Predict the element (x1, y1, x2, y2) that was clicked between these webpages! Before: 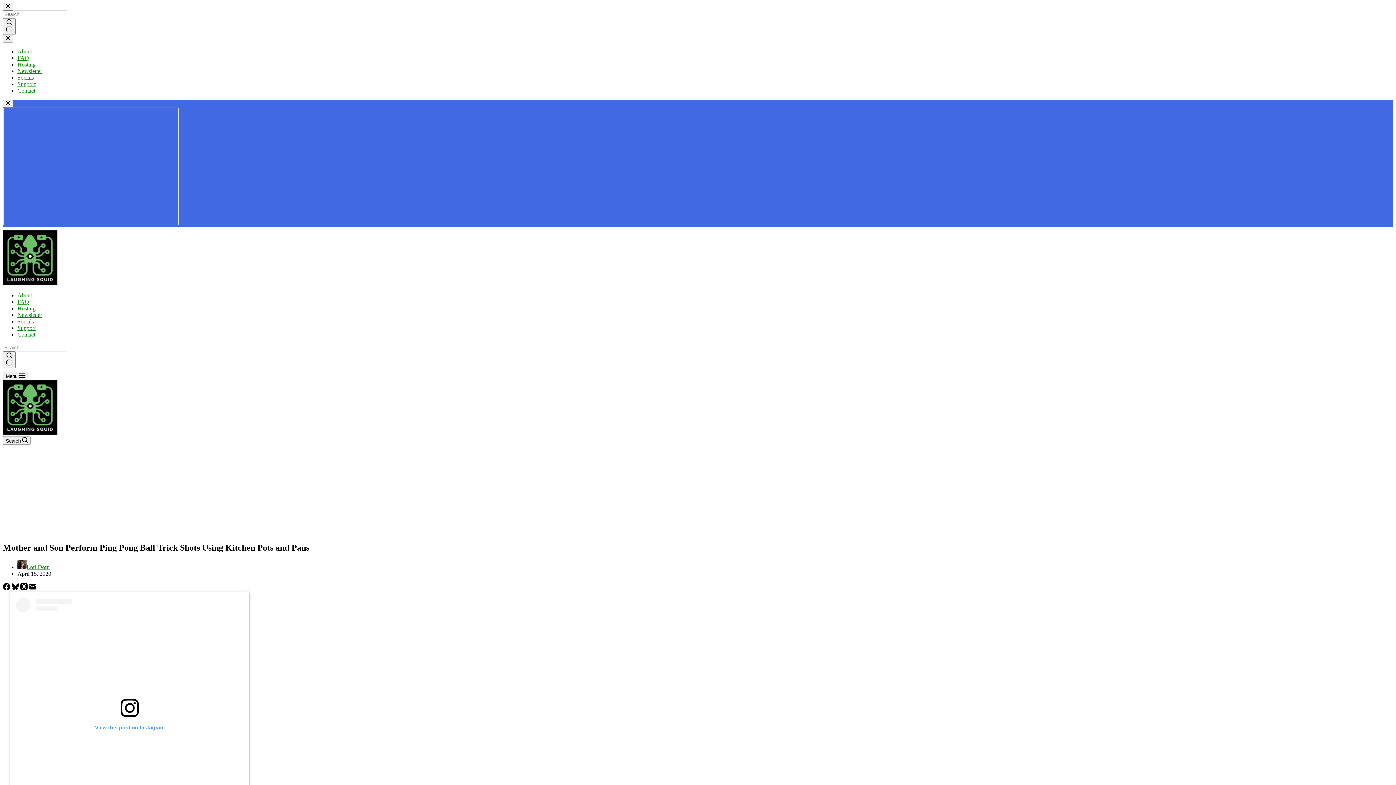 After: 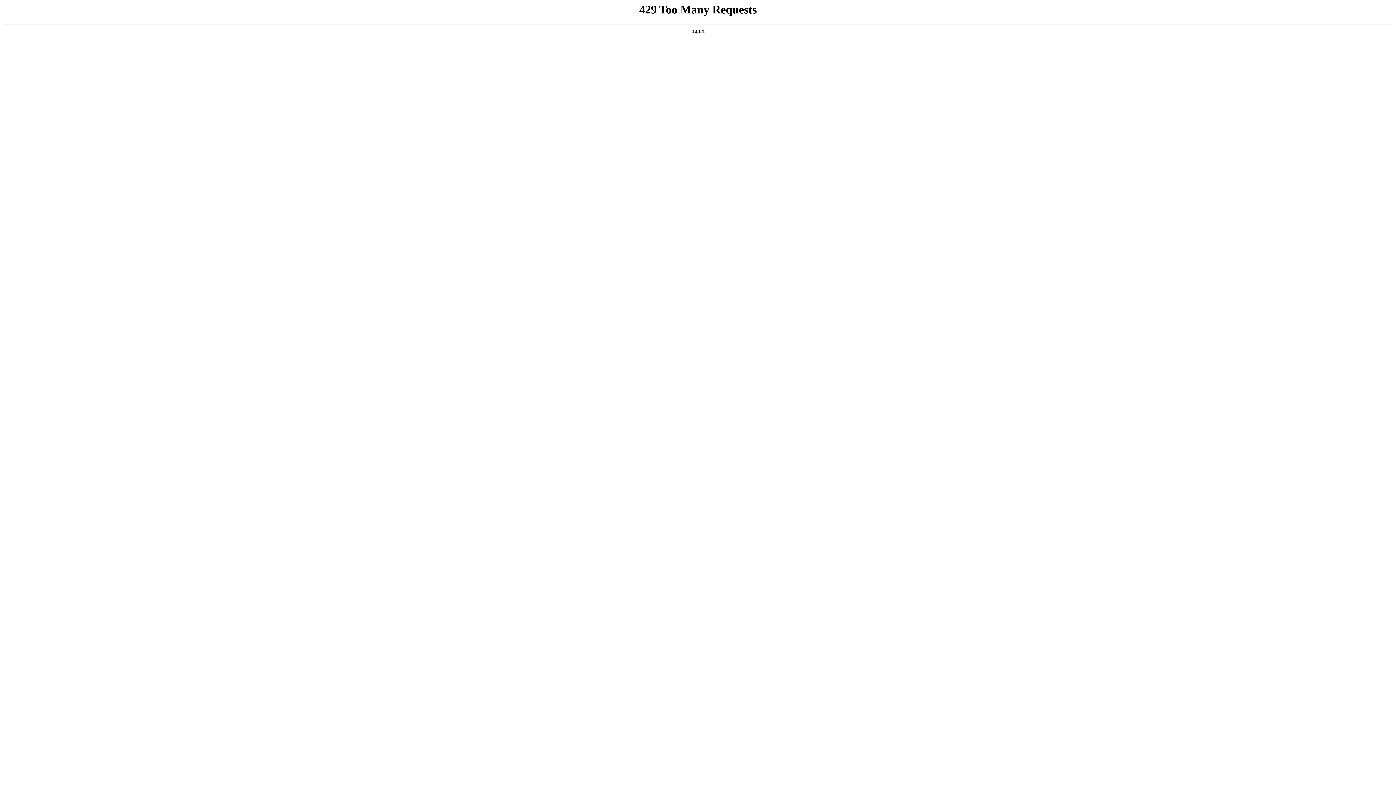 Action: bbox: (17, 564, 26, 570)